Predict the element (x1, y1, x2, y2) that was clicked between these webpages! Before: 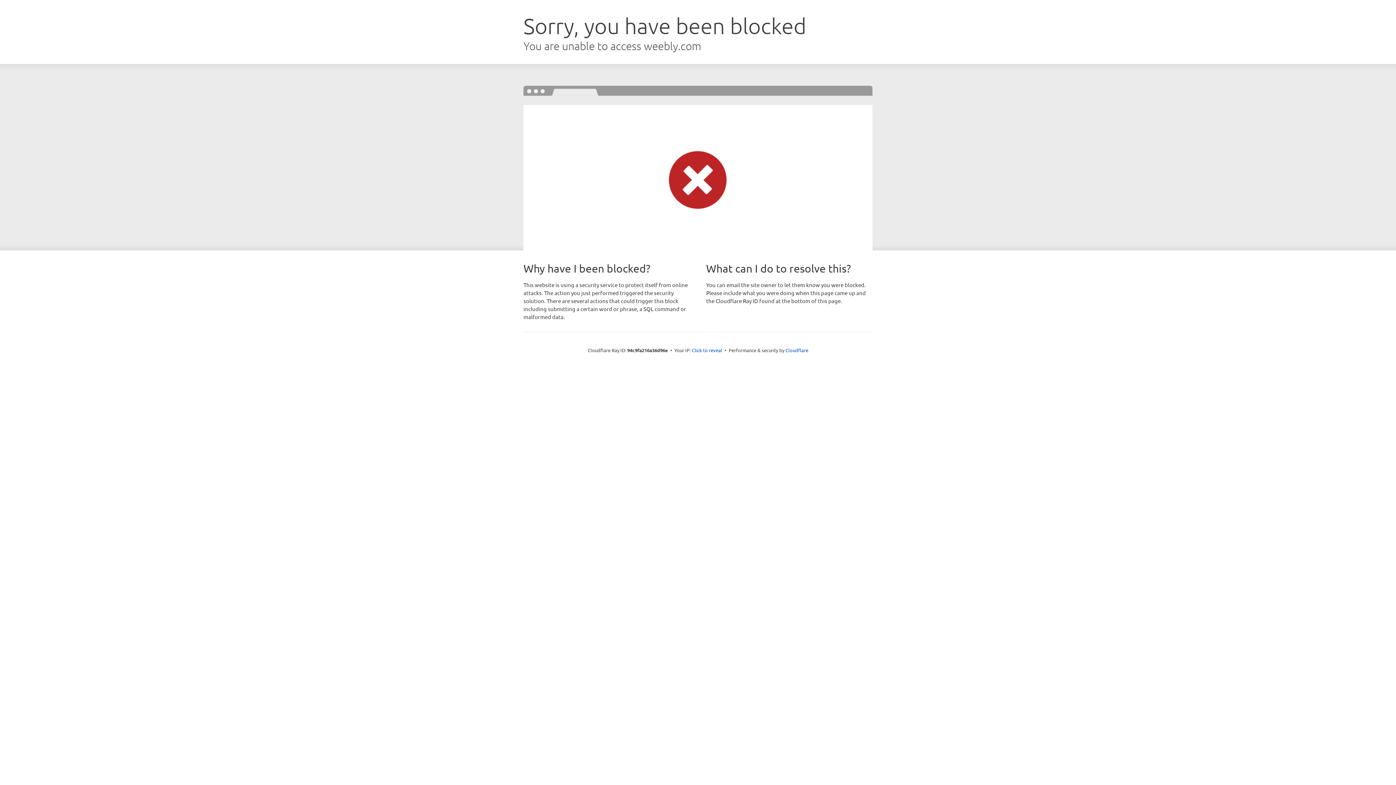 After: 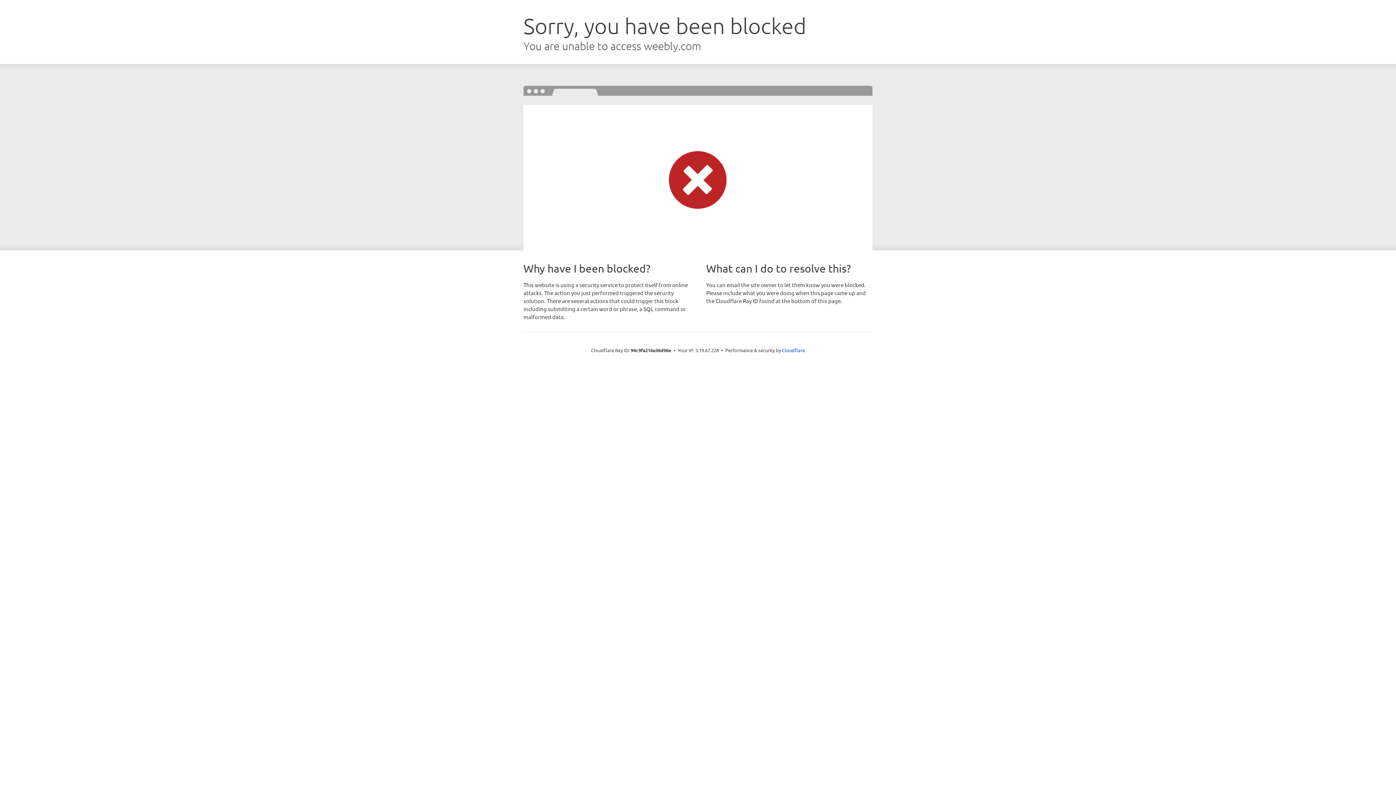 Action: label: Click to reveal bbox: (692, 346, 722, 353)